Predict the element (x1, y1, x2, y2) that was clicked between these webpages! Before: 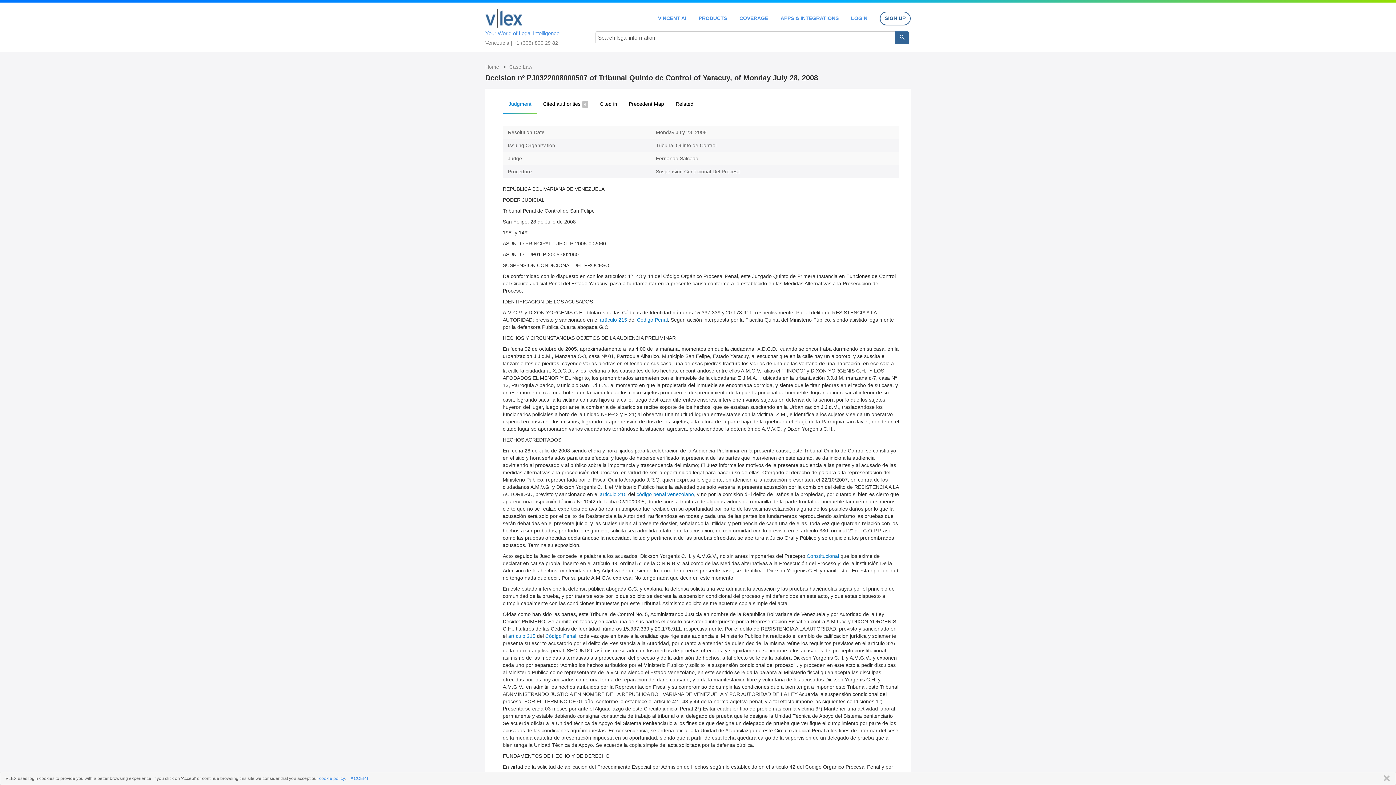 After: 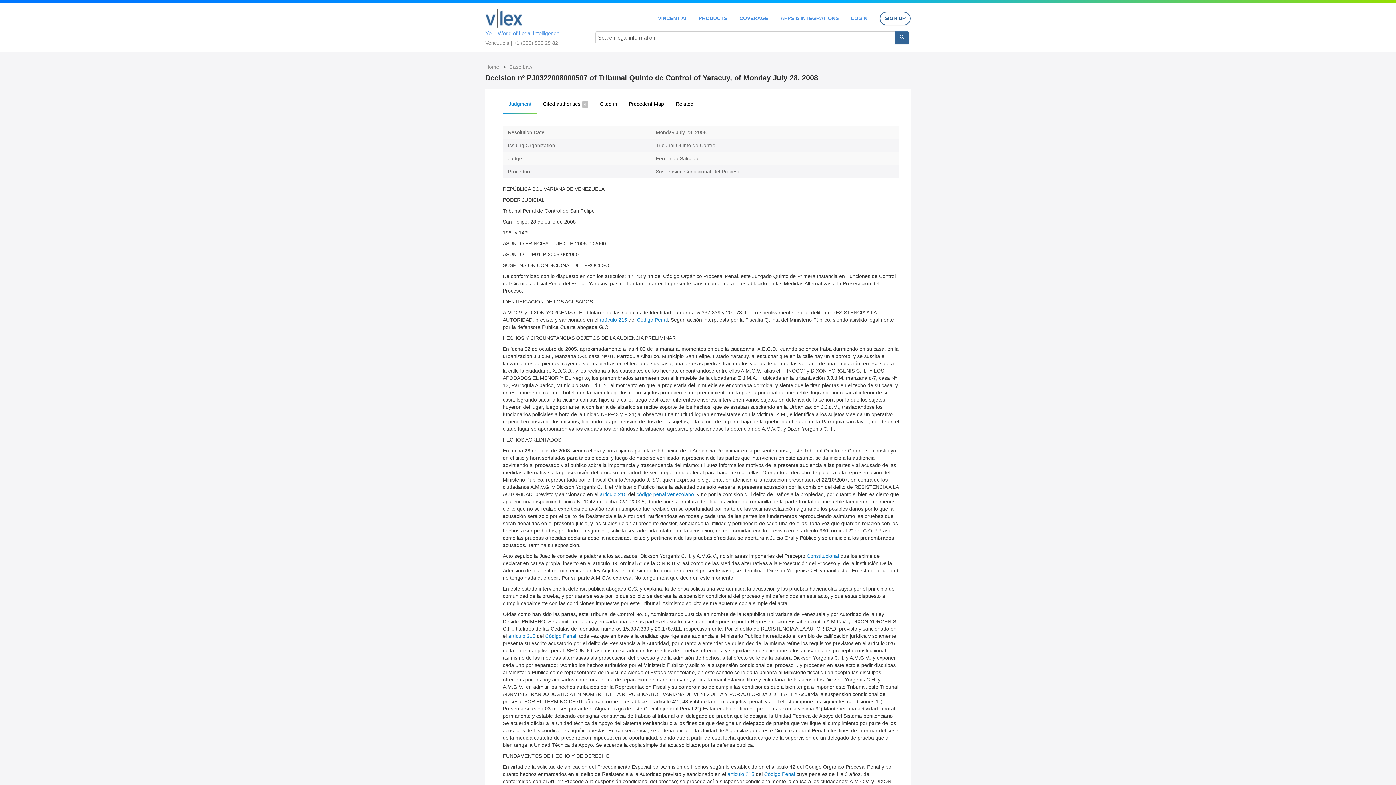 Action: label: CLOSE bbox: (1380, 775, 1390, 782)